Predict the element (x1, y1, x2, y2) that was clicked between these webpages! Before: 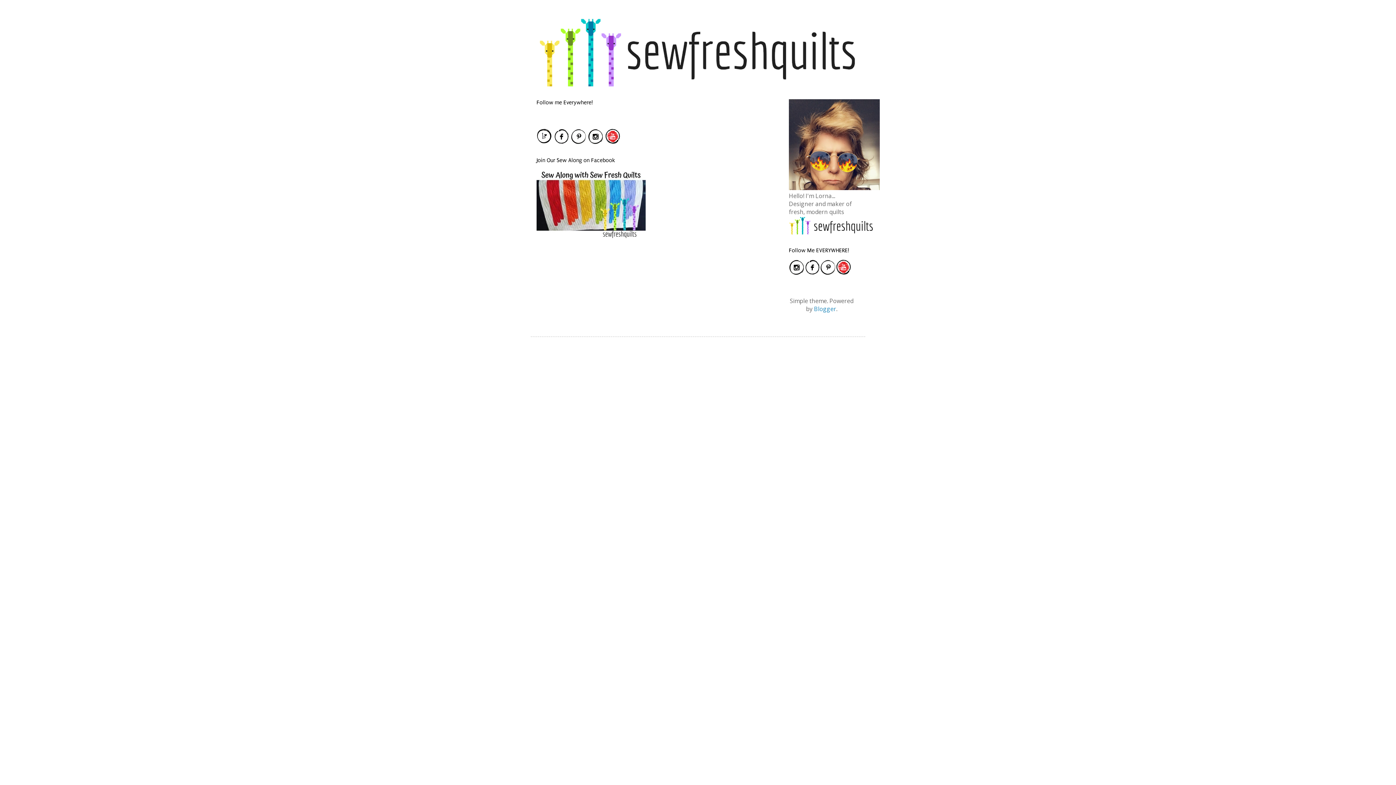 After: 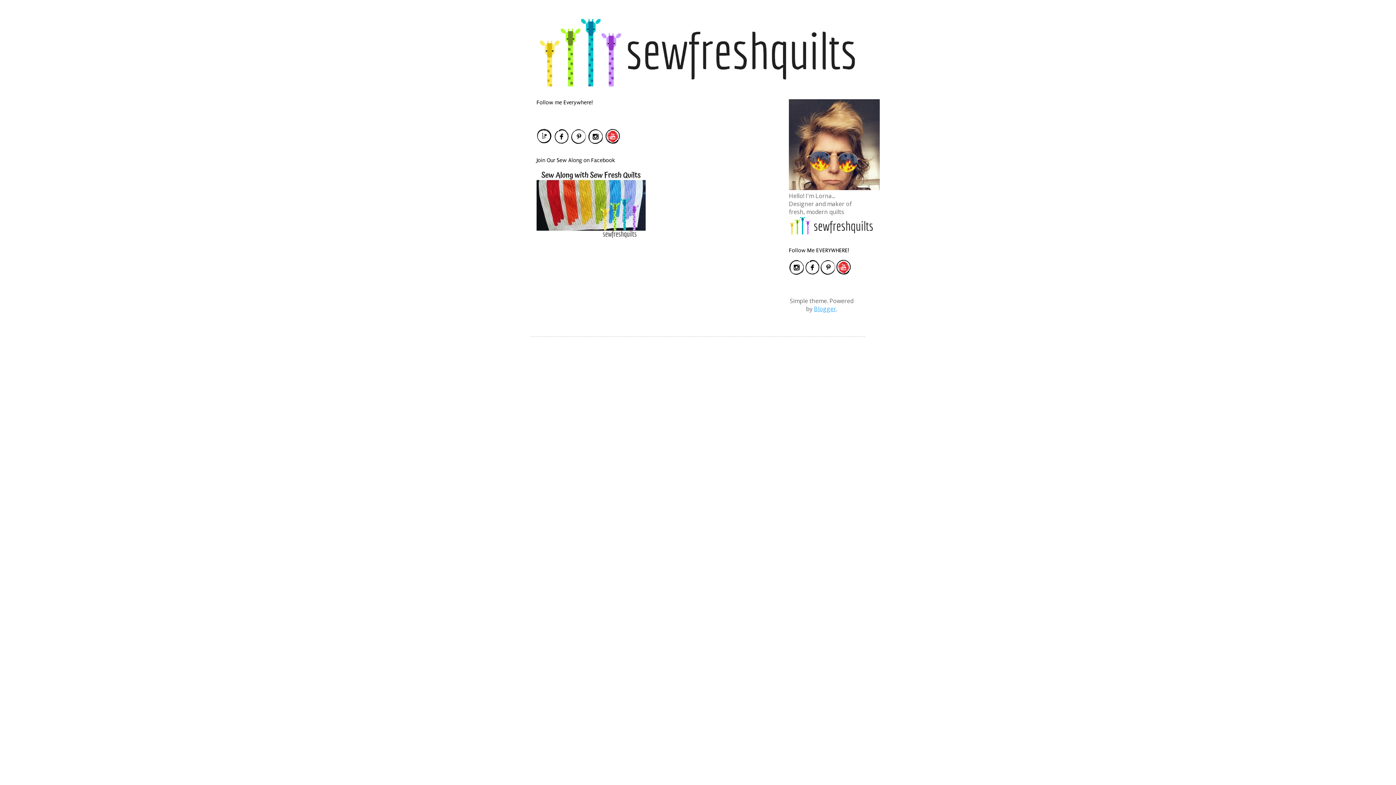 Action: label: Blogger bbox: (814, 305, 836, 313)